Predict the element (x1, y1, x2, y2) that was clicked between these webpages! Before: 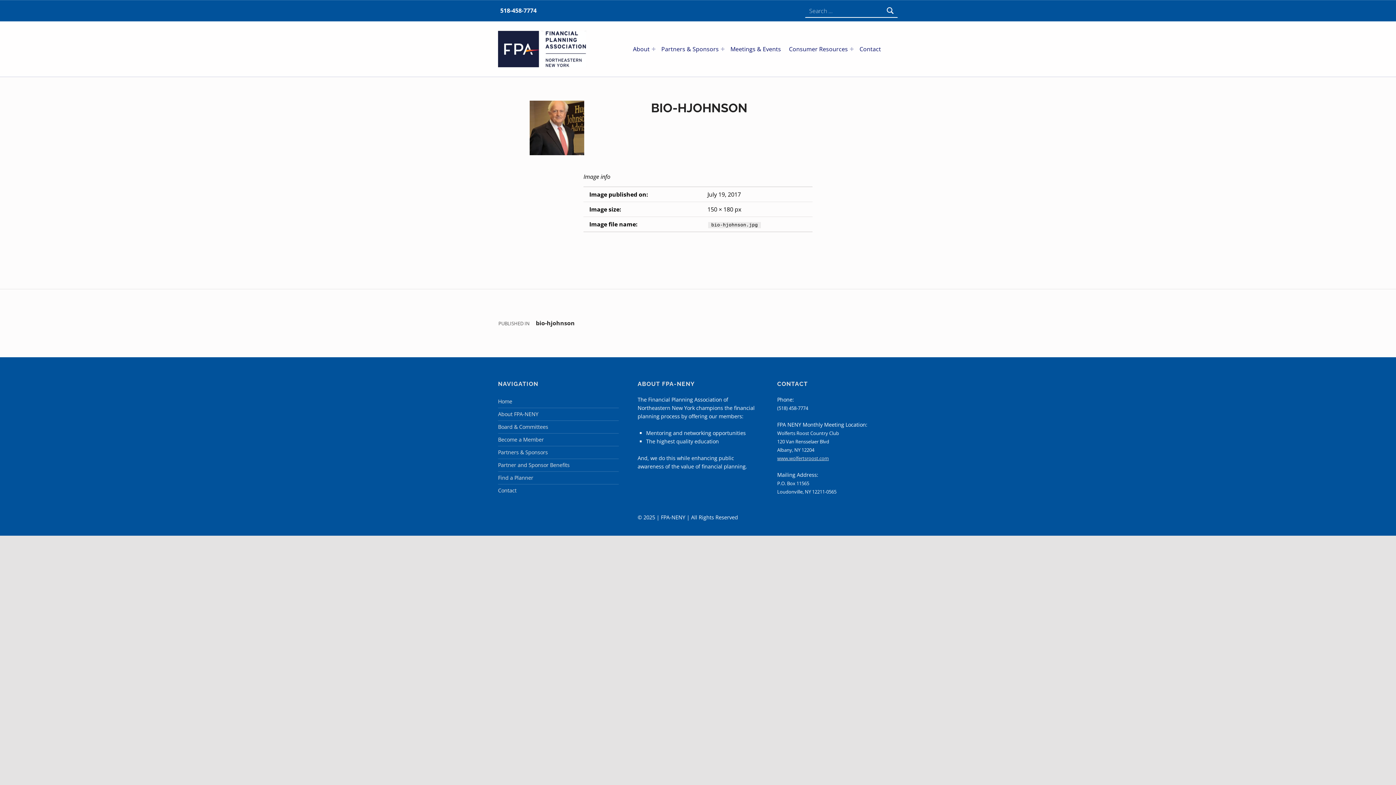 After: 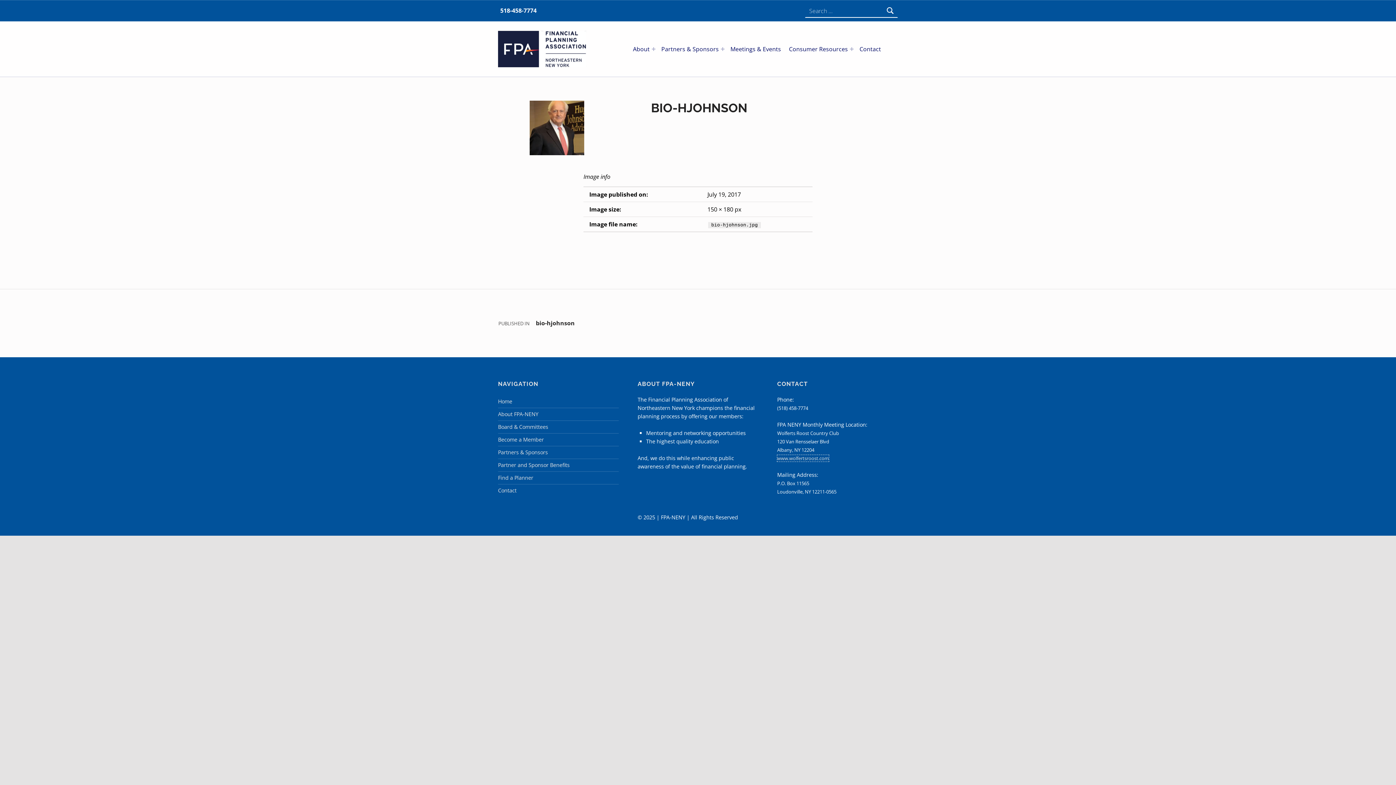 Action: label: www.wolfertsroost.com bbox: (777, 455, 829, 461)